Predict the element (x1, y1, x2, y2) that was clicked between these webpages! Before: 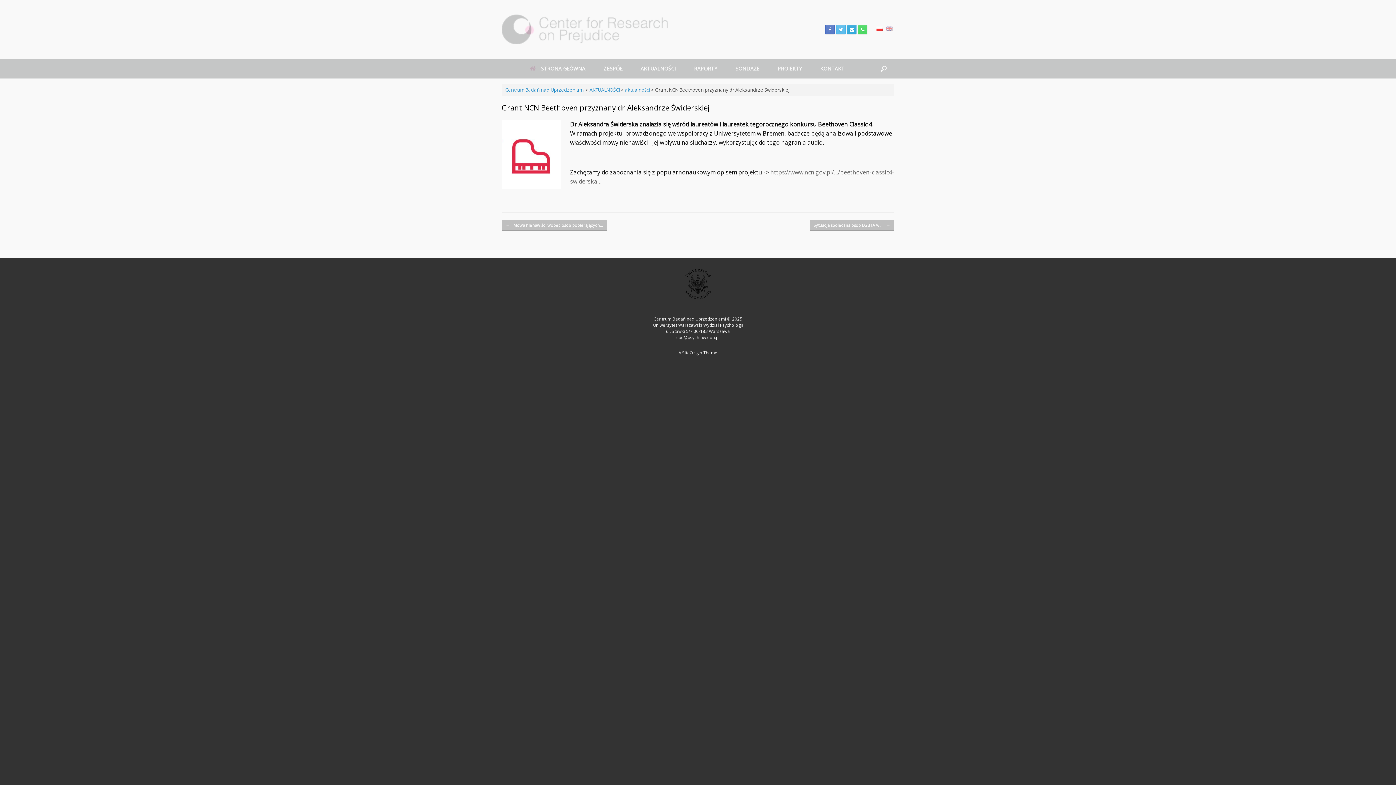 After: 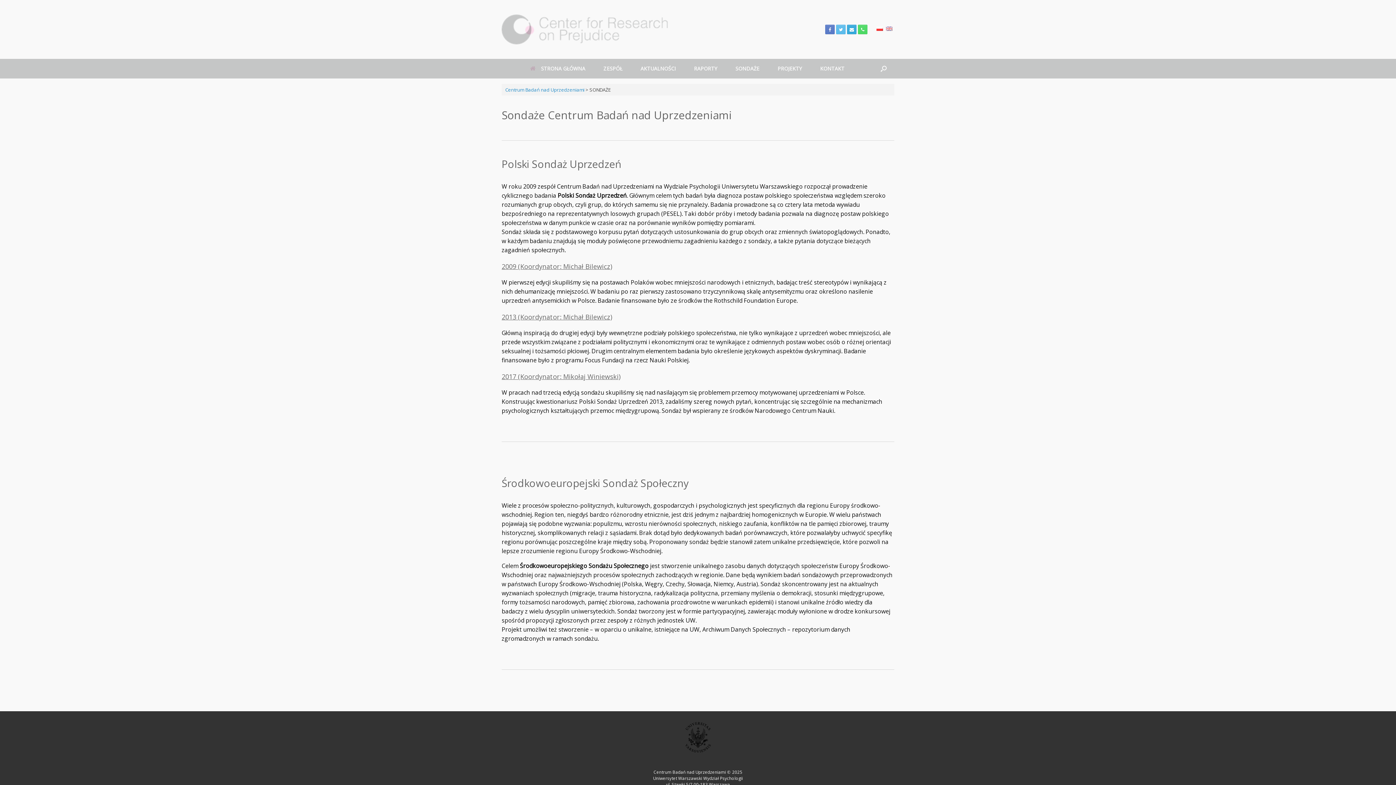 Action: label: SONDAŻE bbox: (726, 58, 768, 78)